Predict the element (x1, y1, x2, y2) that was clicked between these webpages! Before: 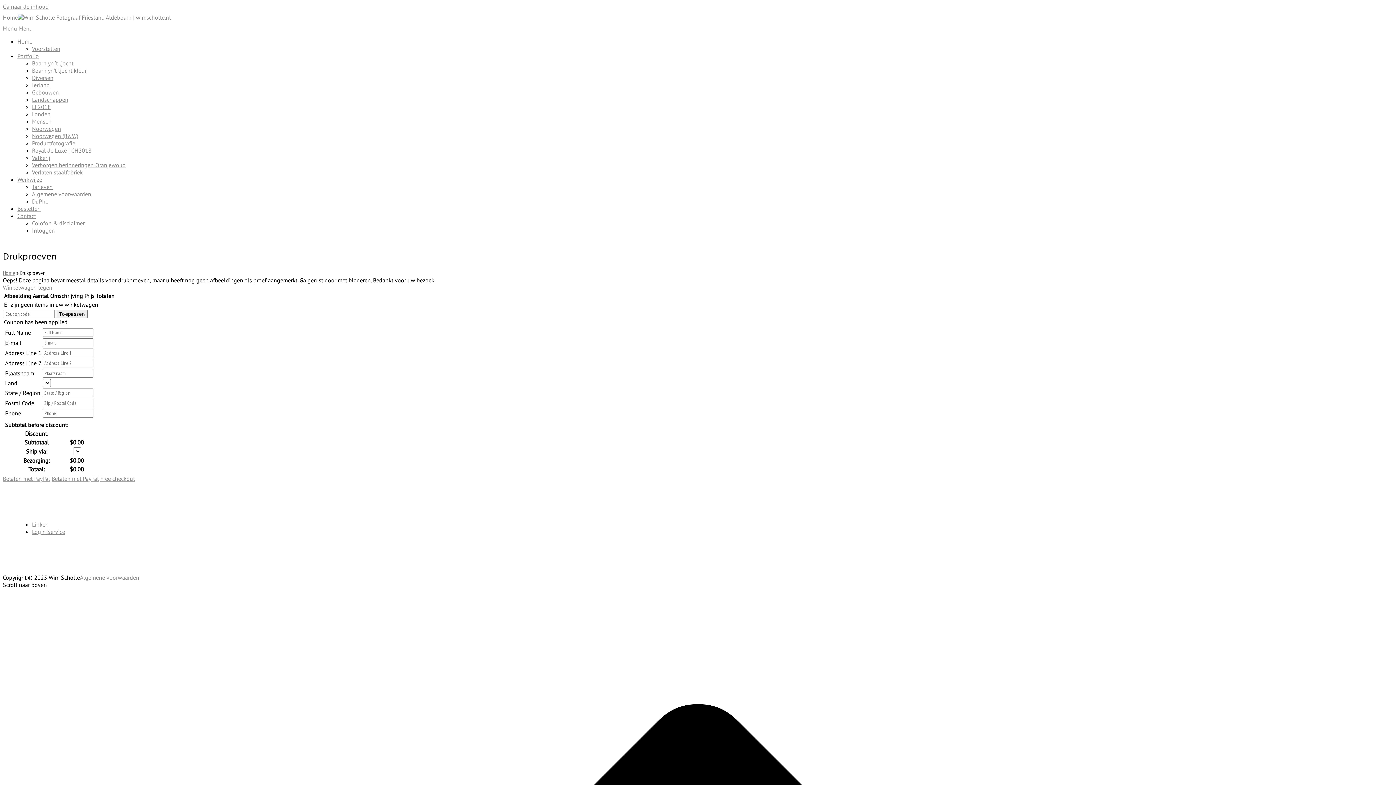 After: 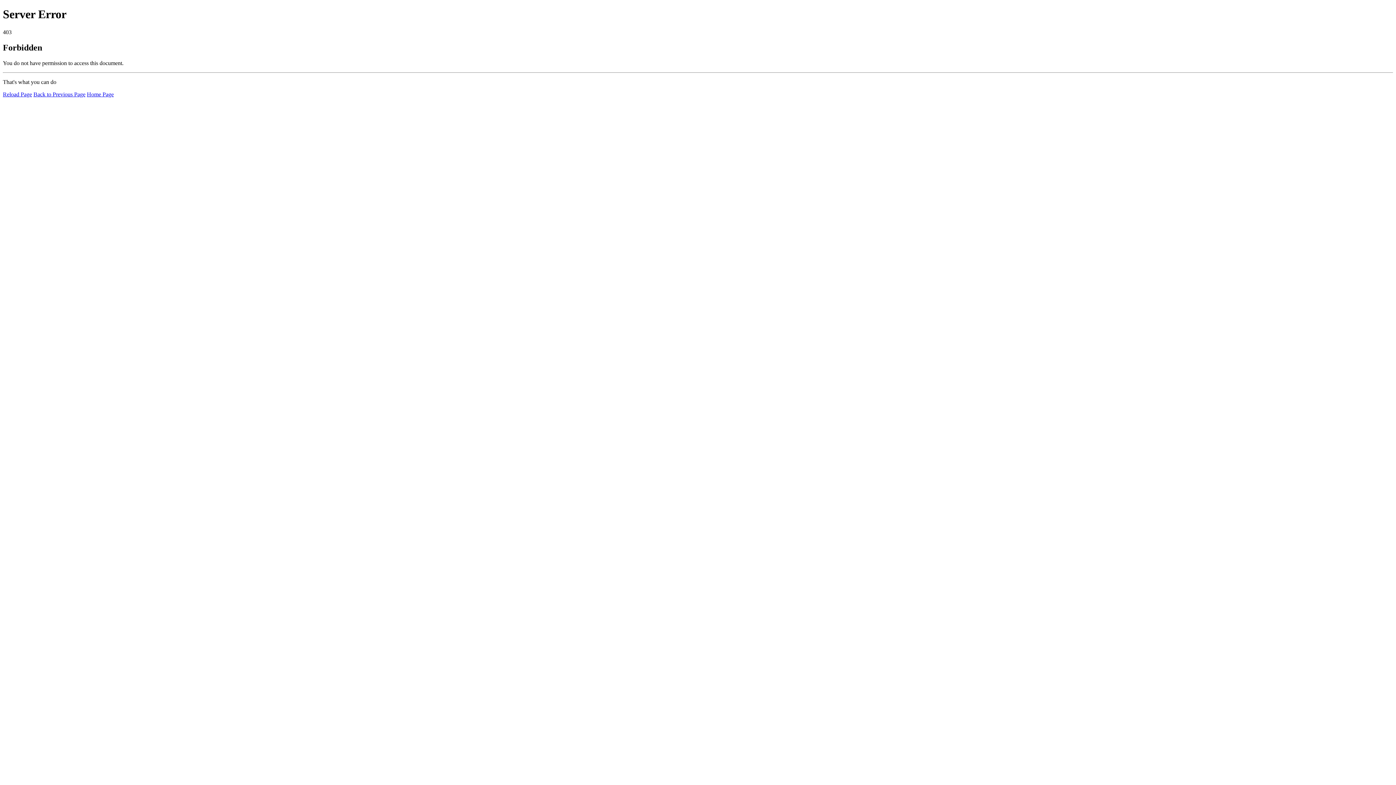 Action: bbox: (32, 81, 49, 88) label: Ierland